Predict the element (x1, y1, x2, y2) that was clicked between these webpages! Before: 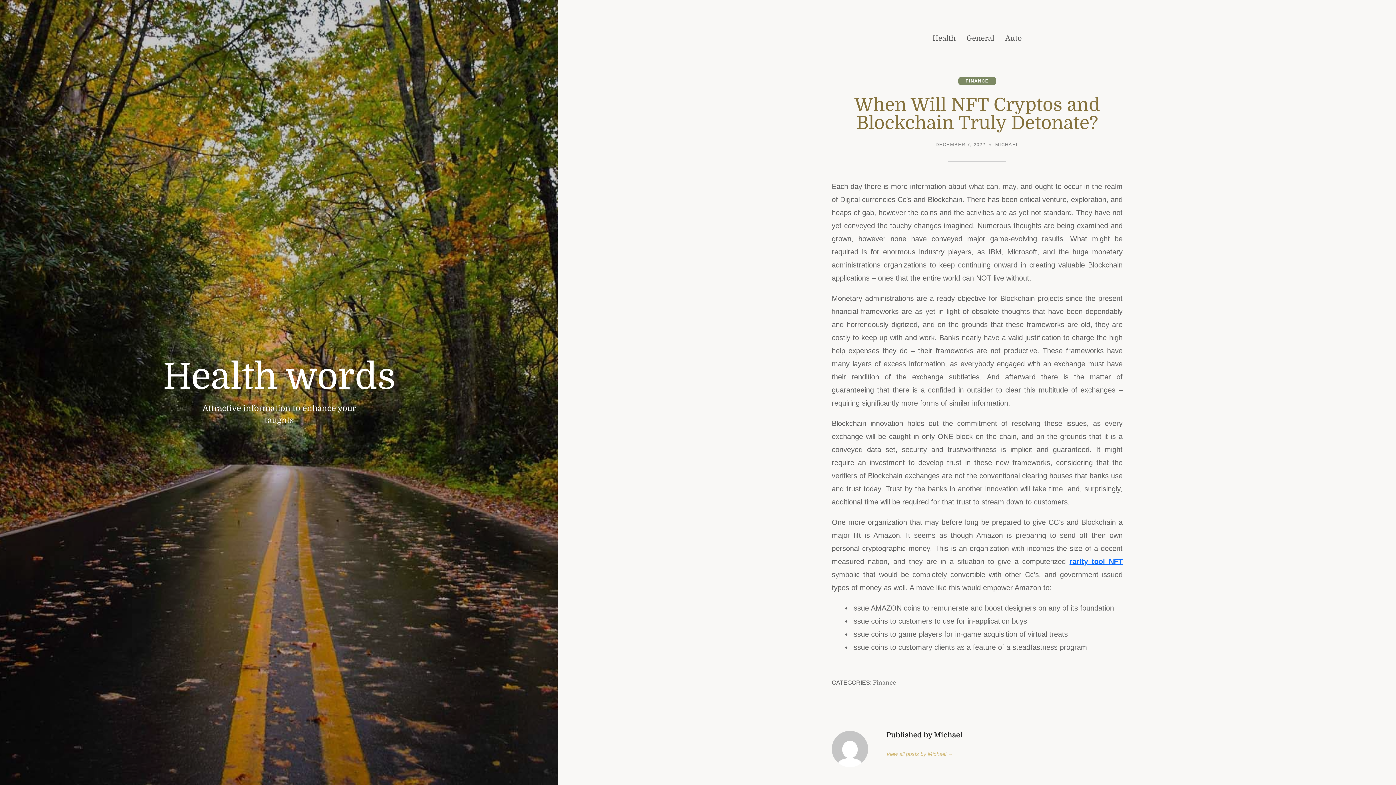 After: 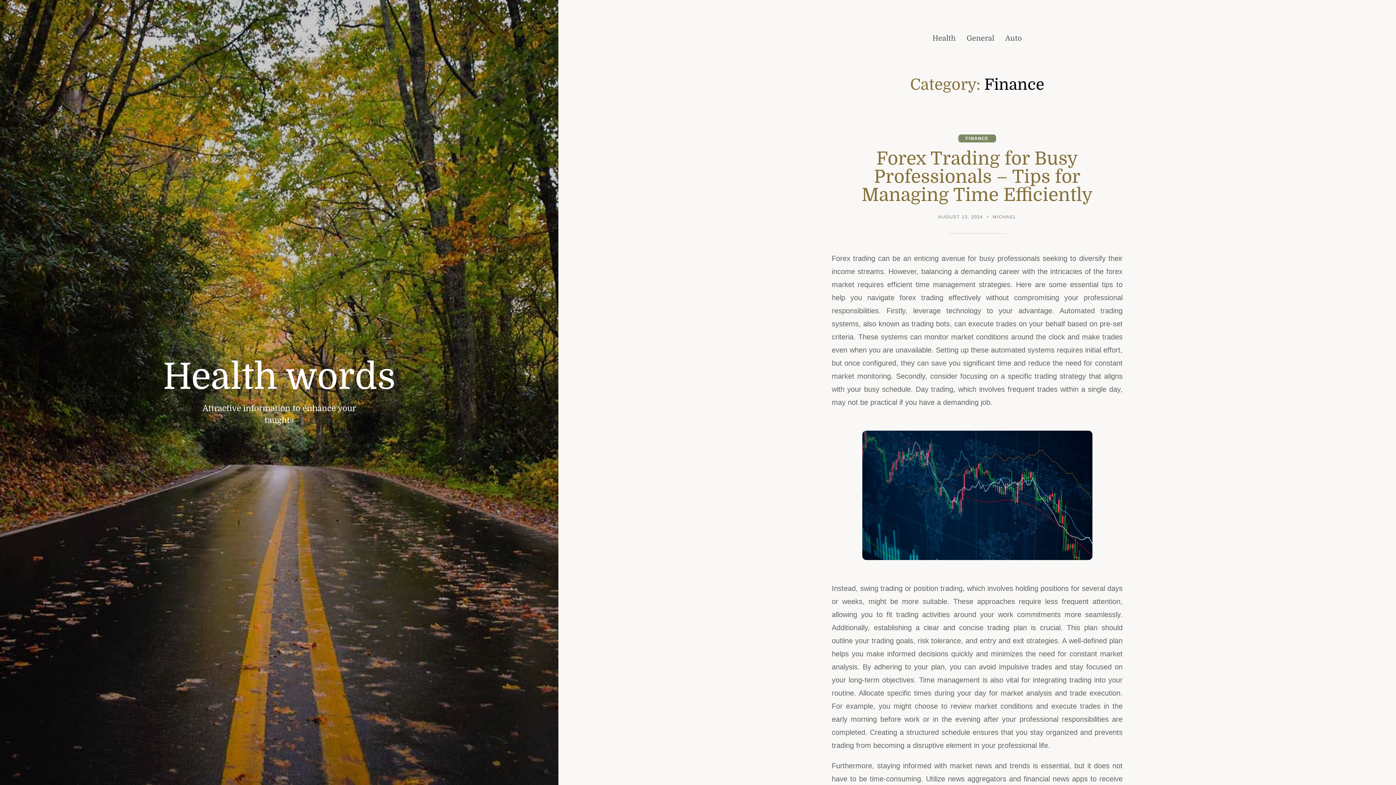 Action: bbox: (958, 76, 996, 84) label: FINANCE